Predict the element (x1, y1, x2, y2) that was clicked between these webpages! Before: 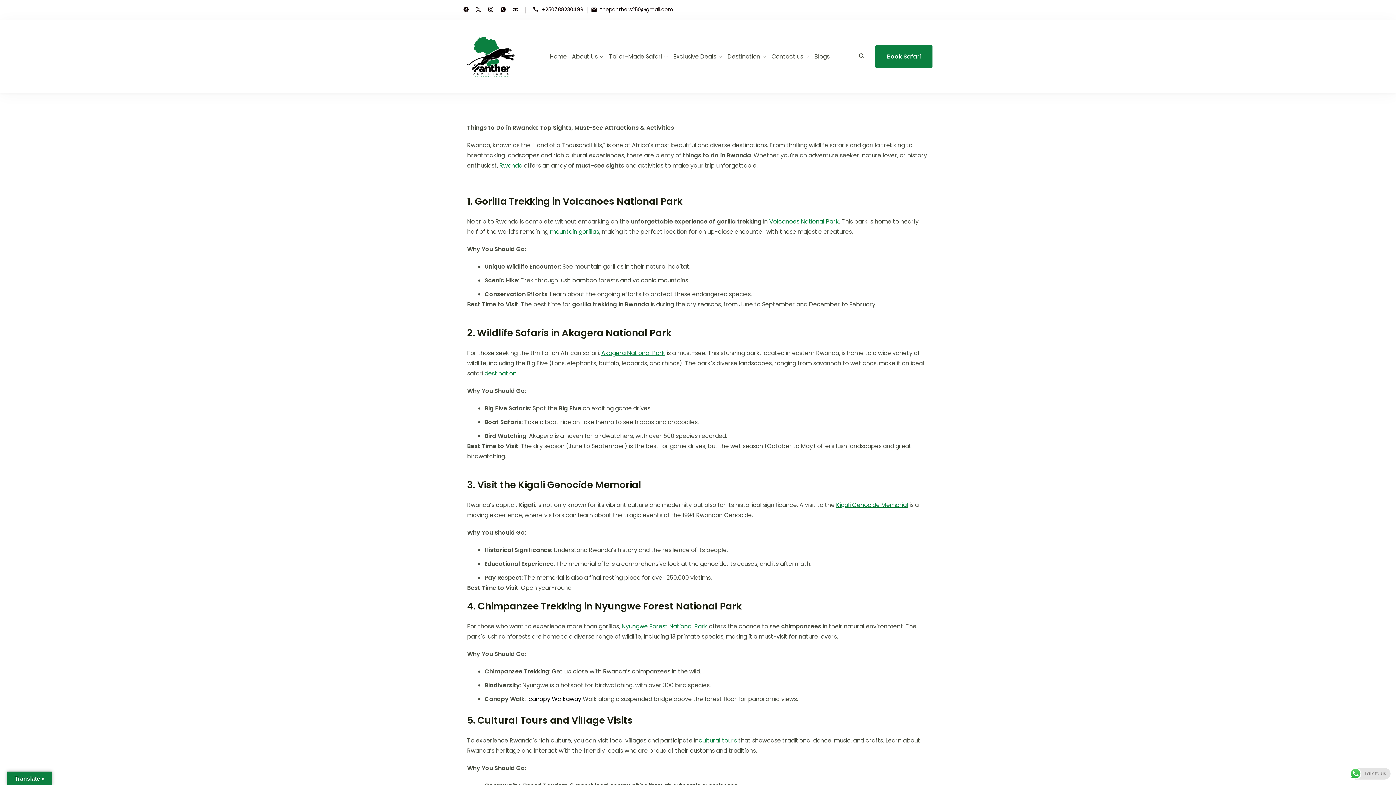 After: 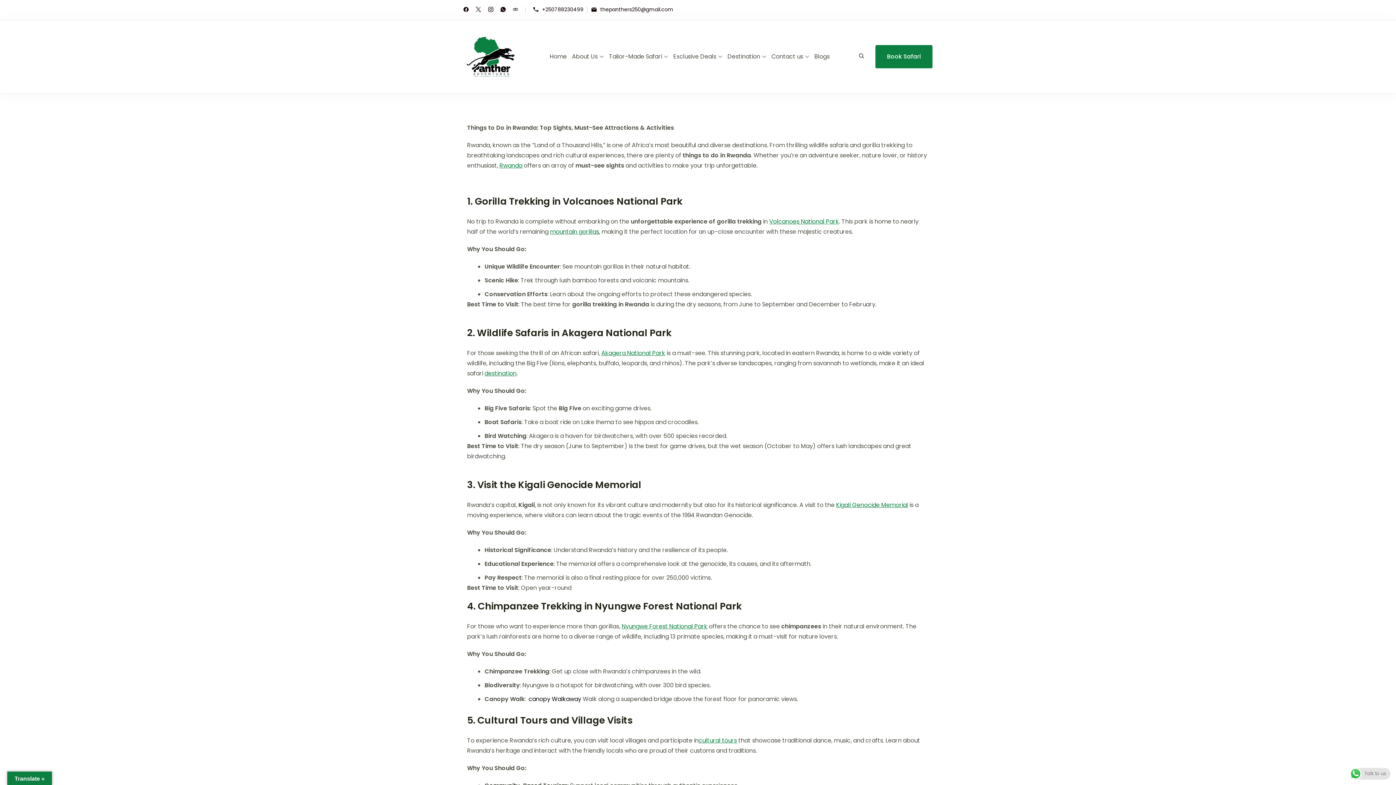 Action: bbox: (513, 6, 518, 13)